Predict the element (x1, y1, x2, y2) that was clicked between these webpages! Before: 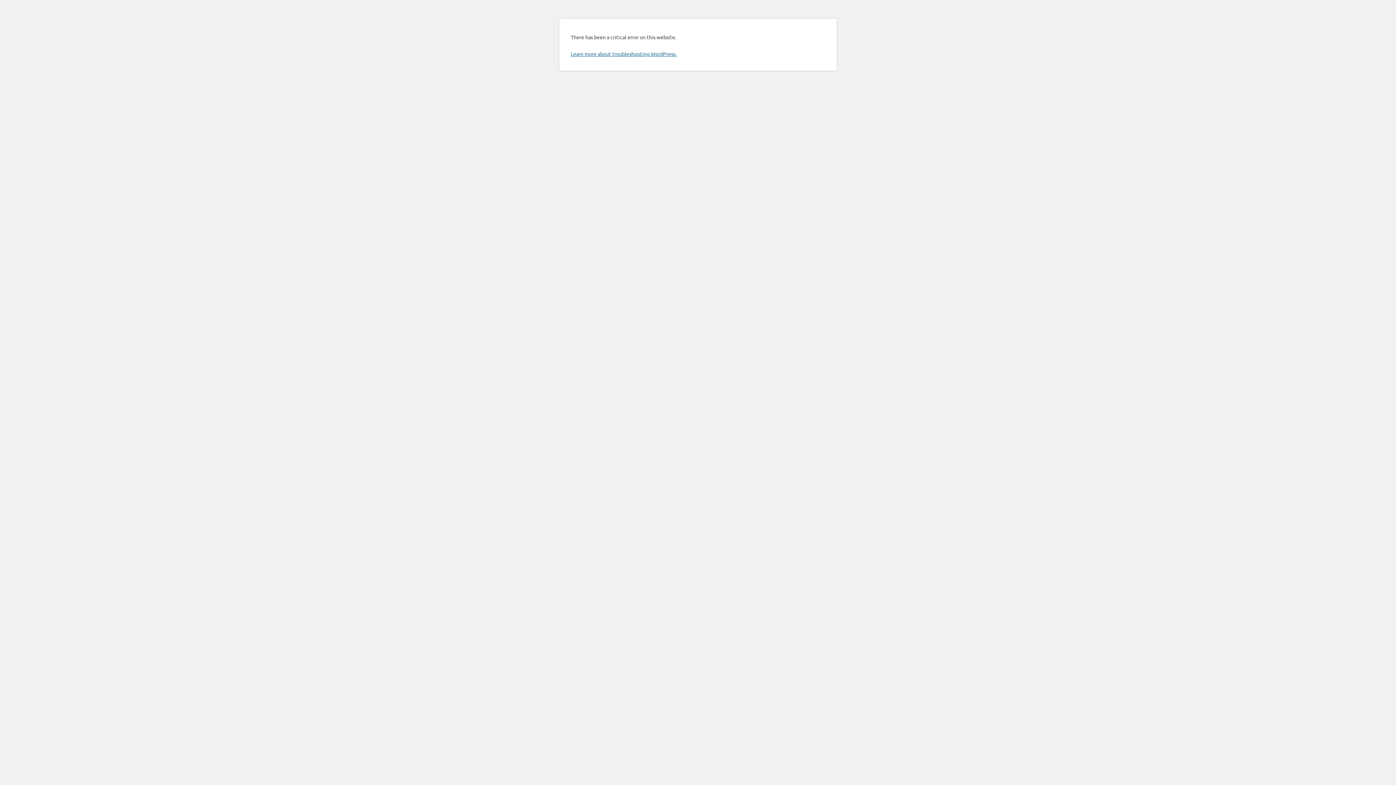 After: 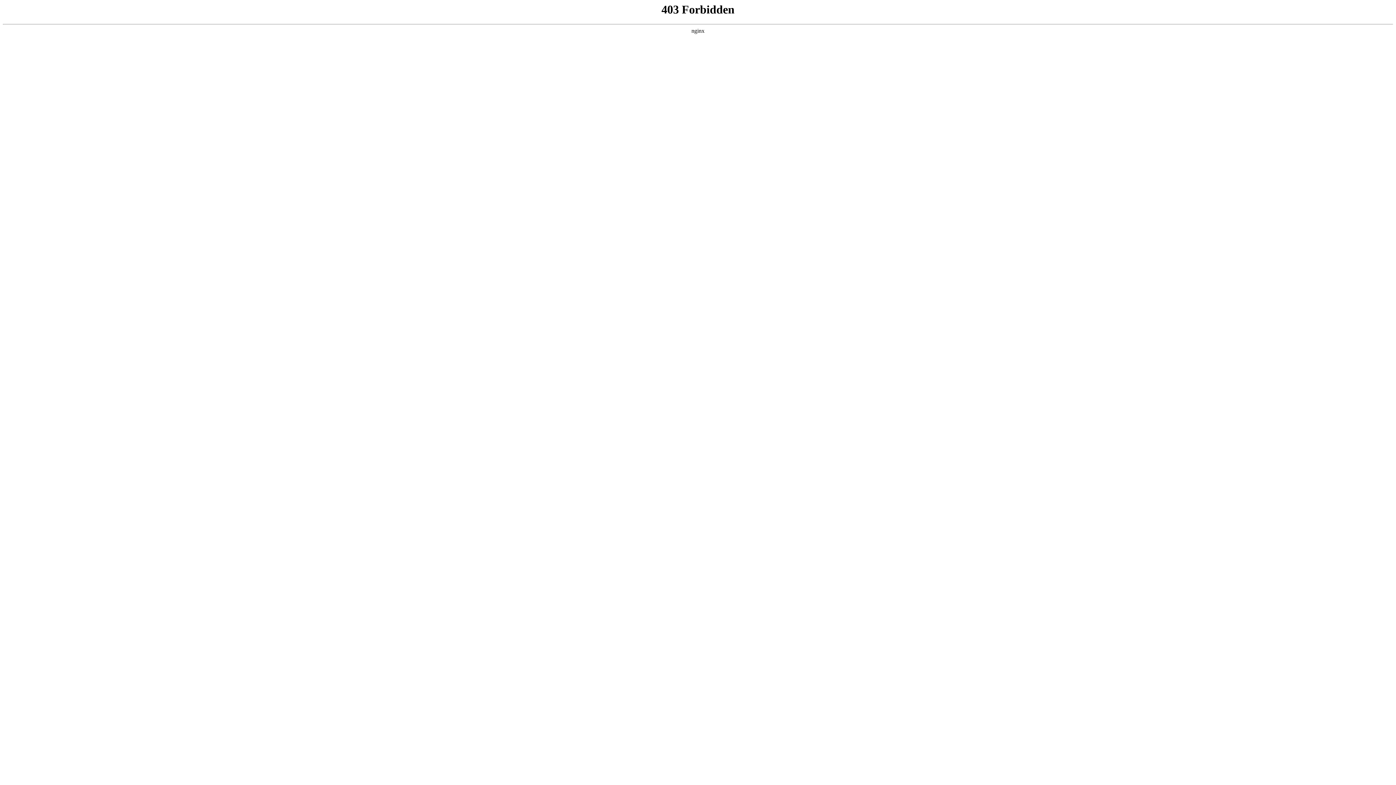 Action: bbox: (570, 50, 676, 57) label: Learn more about troubleshooting WordPress.